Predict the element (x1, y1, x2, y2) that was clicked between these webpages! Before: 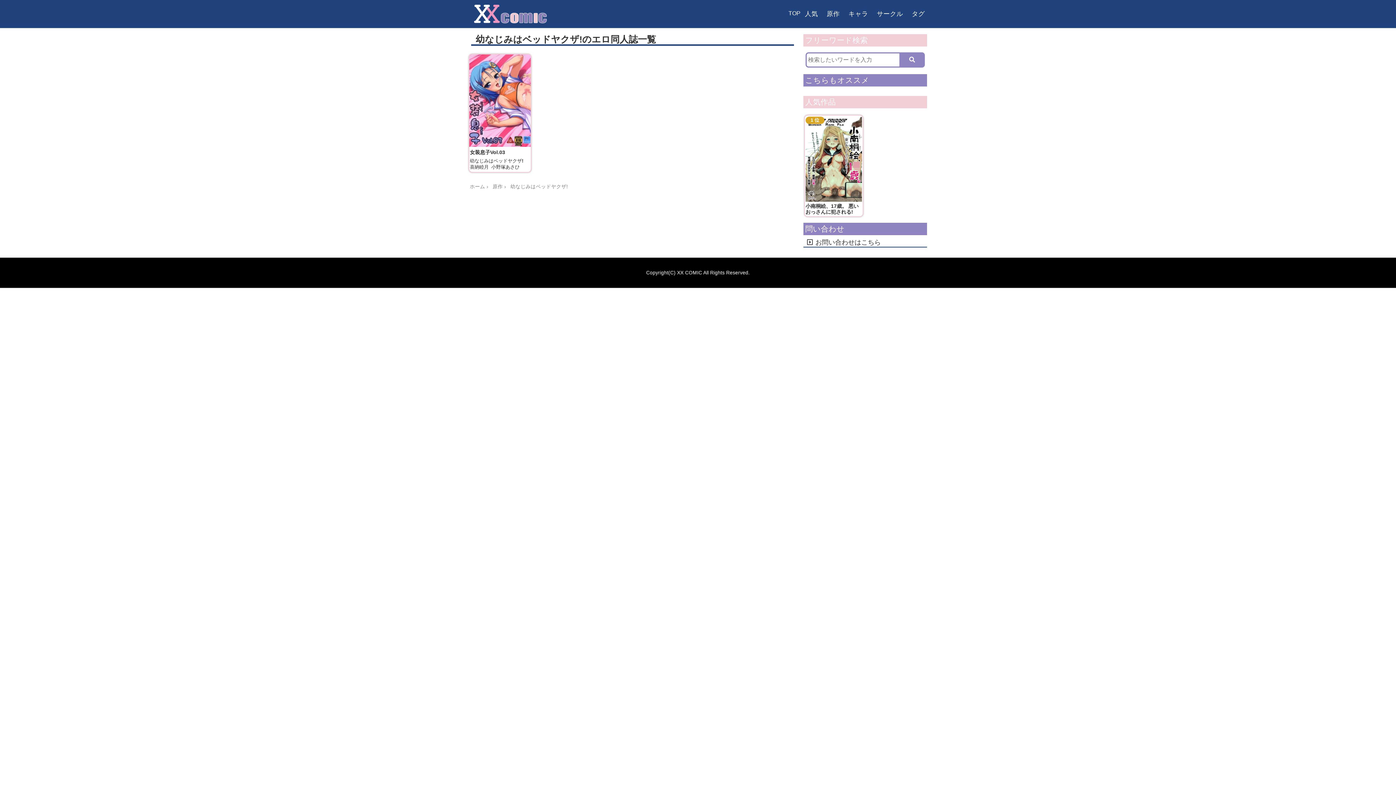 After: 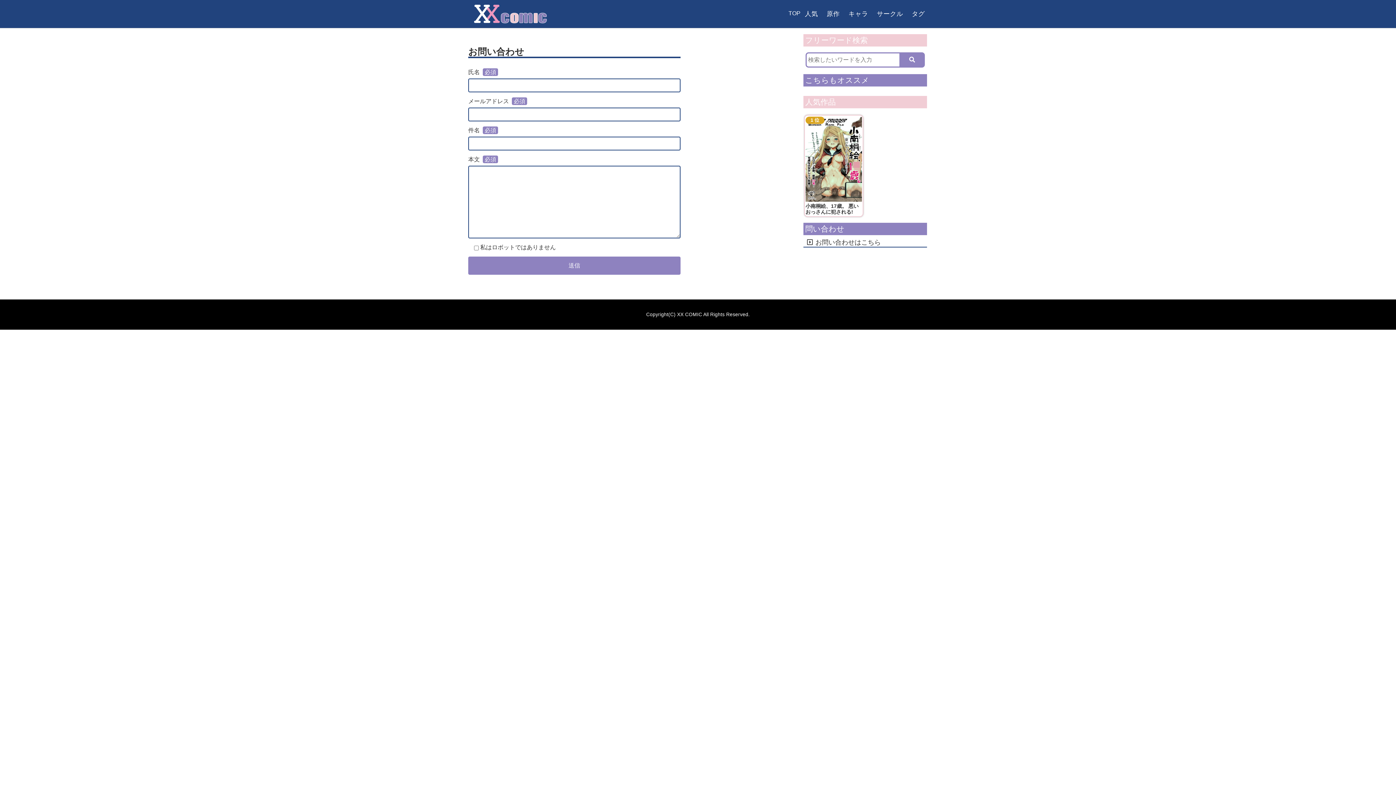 Action: bbox: (807, 238, 881, 246) label: お問い合わせはこちら